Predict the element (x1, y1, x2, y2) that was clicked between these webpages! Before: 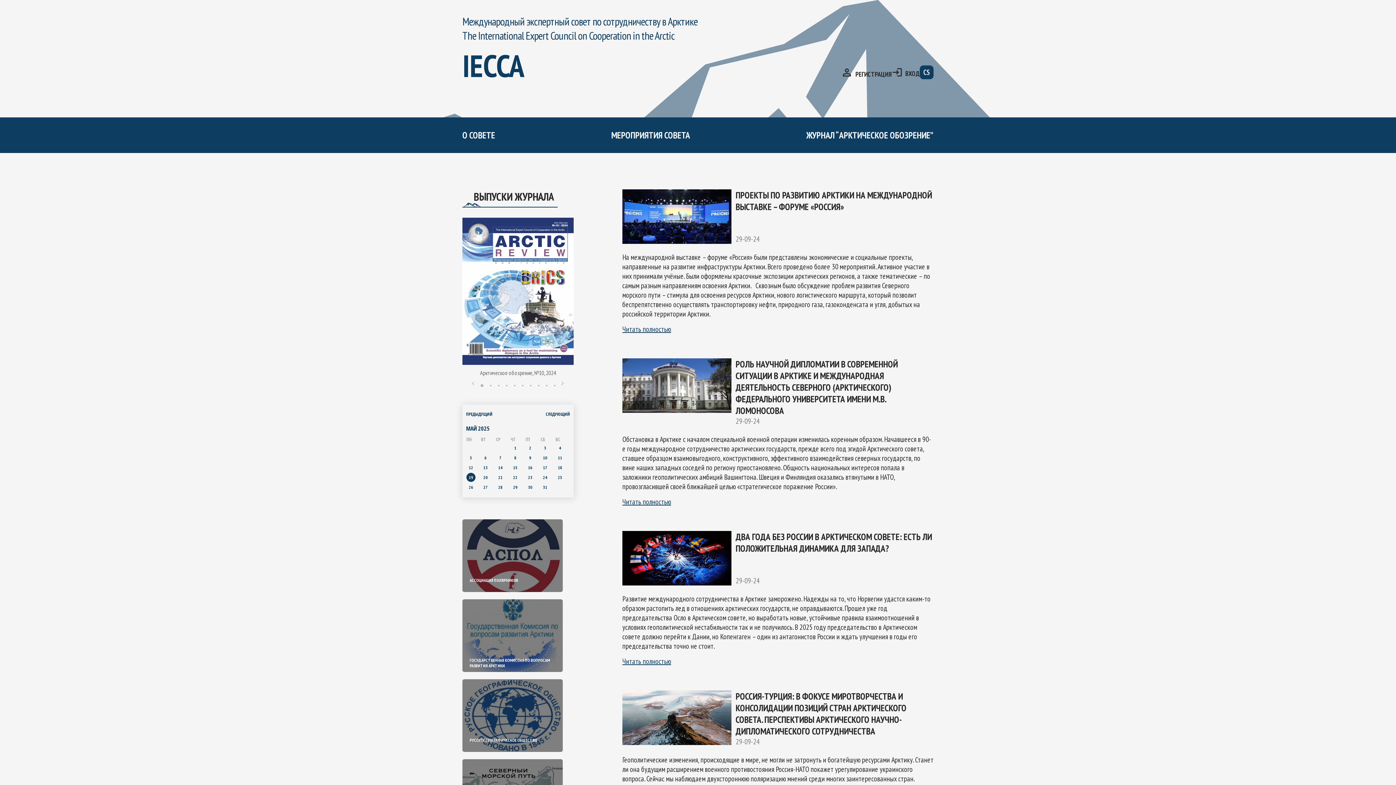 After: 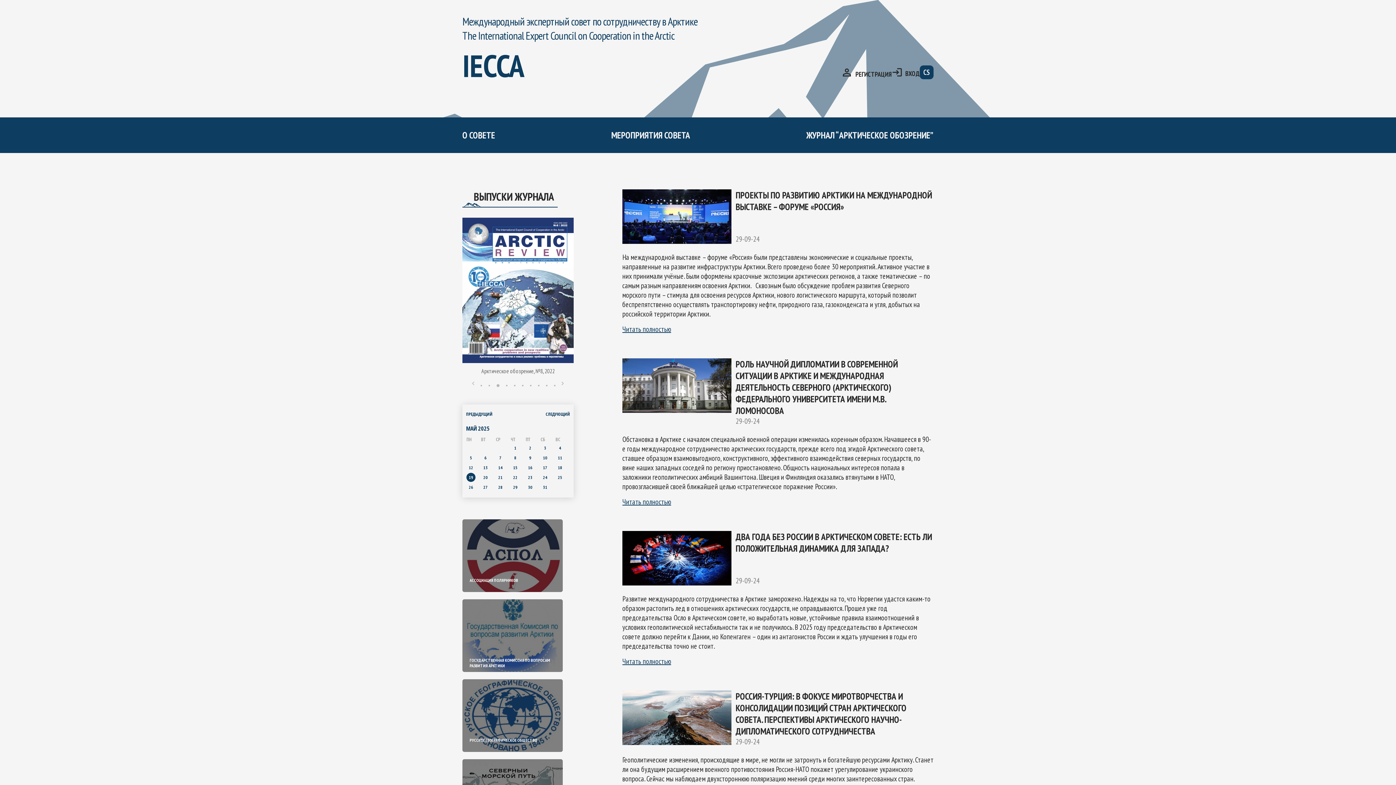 Action: bbox: (498, 385, 499, 386) label: 3 of 10